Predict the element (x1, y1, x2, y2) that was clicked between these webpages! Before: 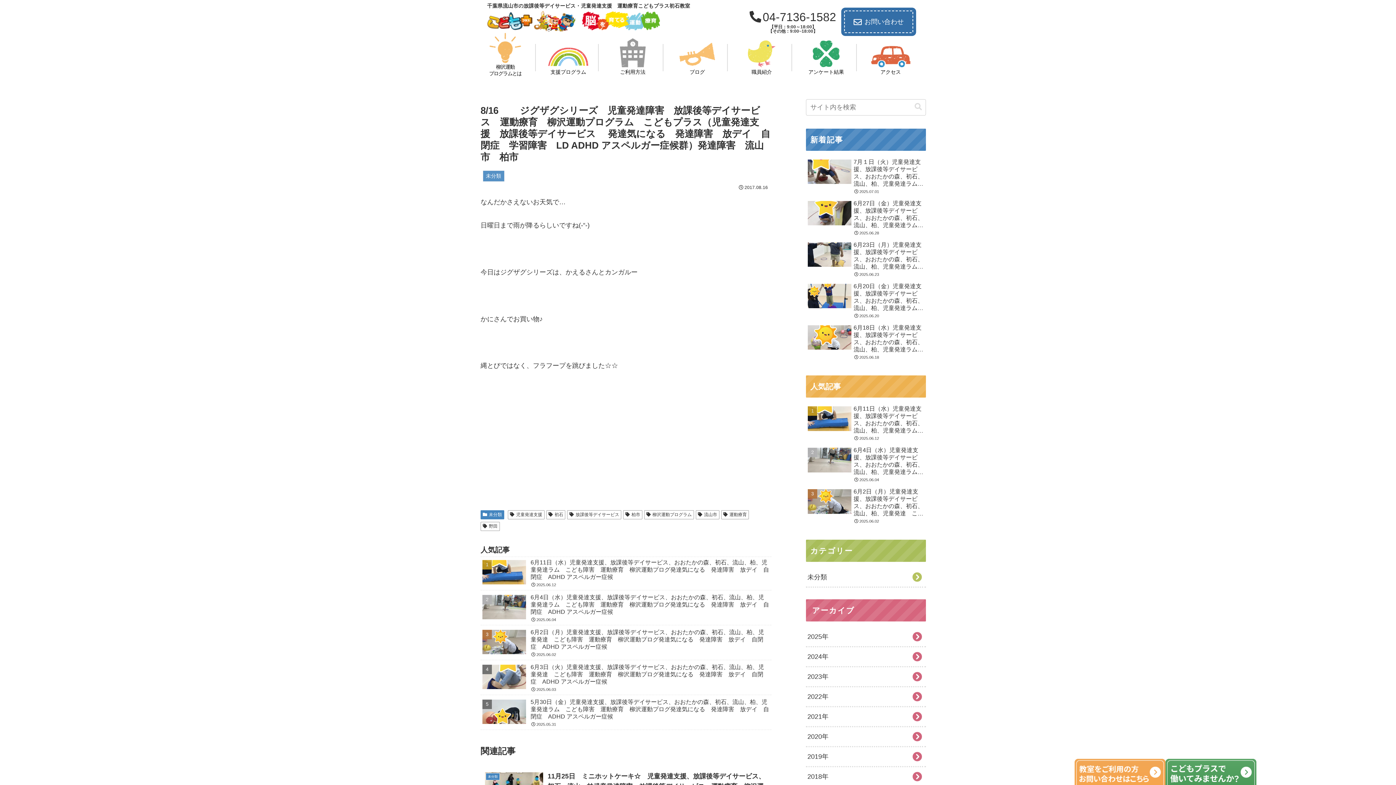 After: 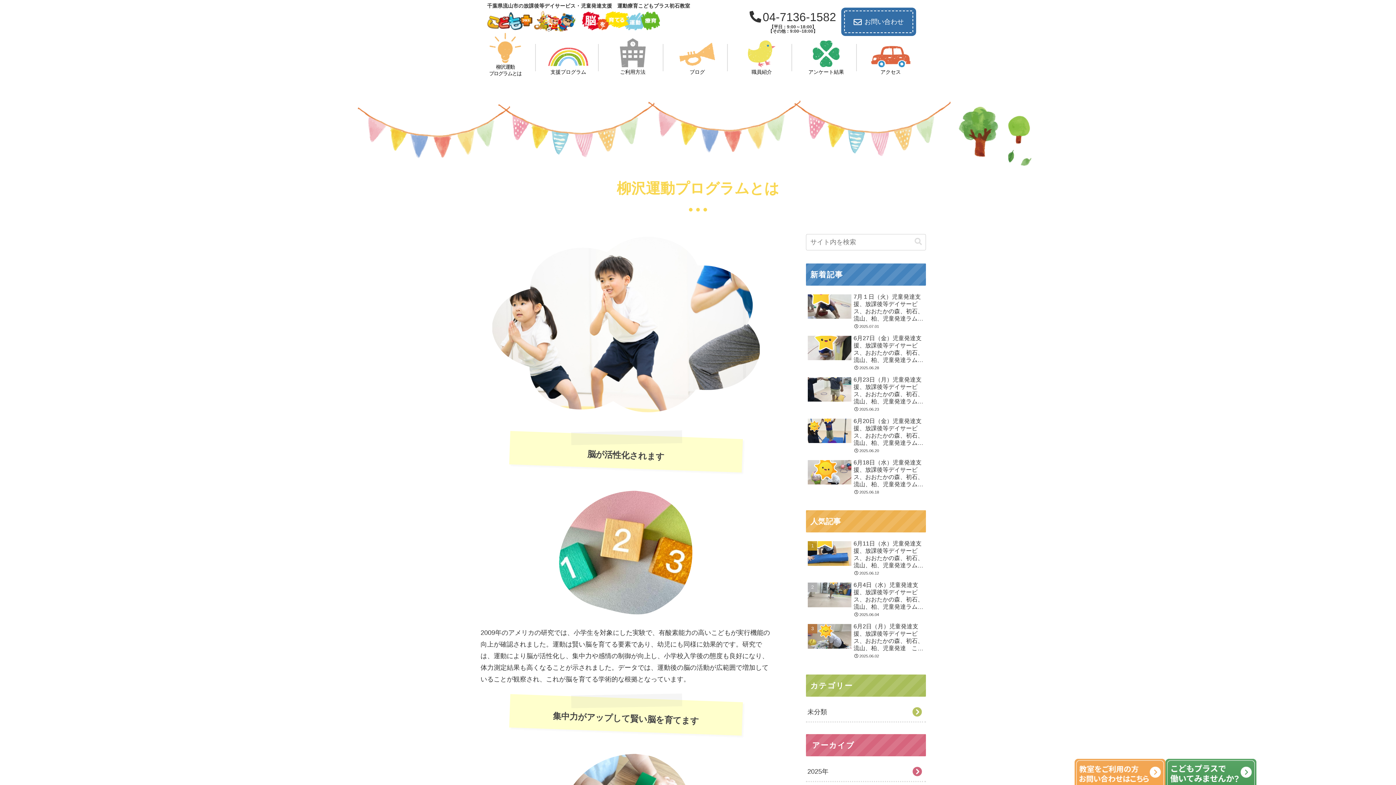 Action: label: 柳沢運動
プログラムとは bbox: (489, 32, 521, 76)